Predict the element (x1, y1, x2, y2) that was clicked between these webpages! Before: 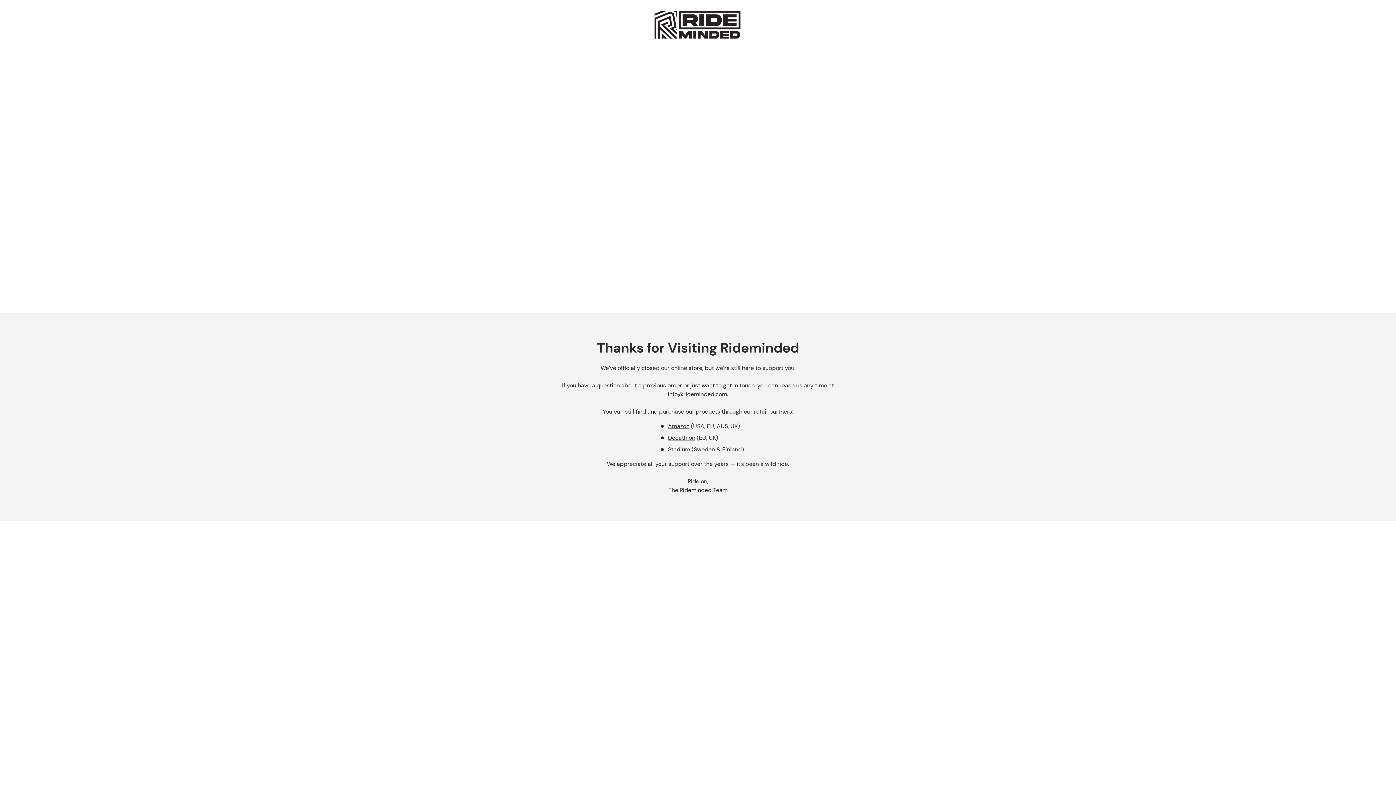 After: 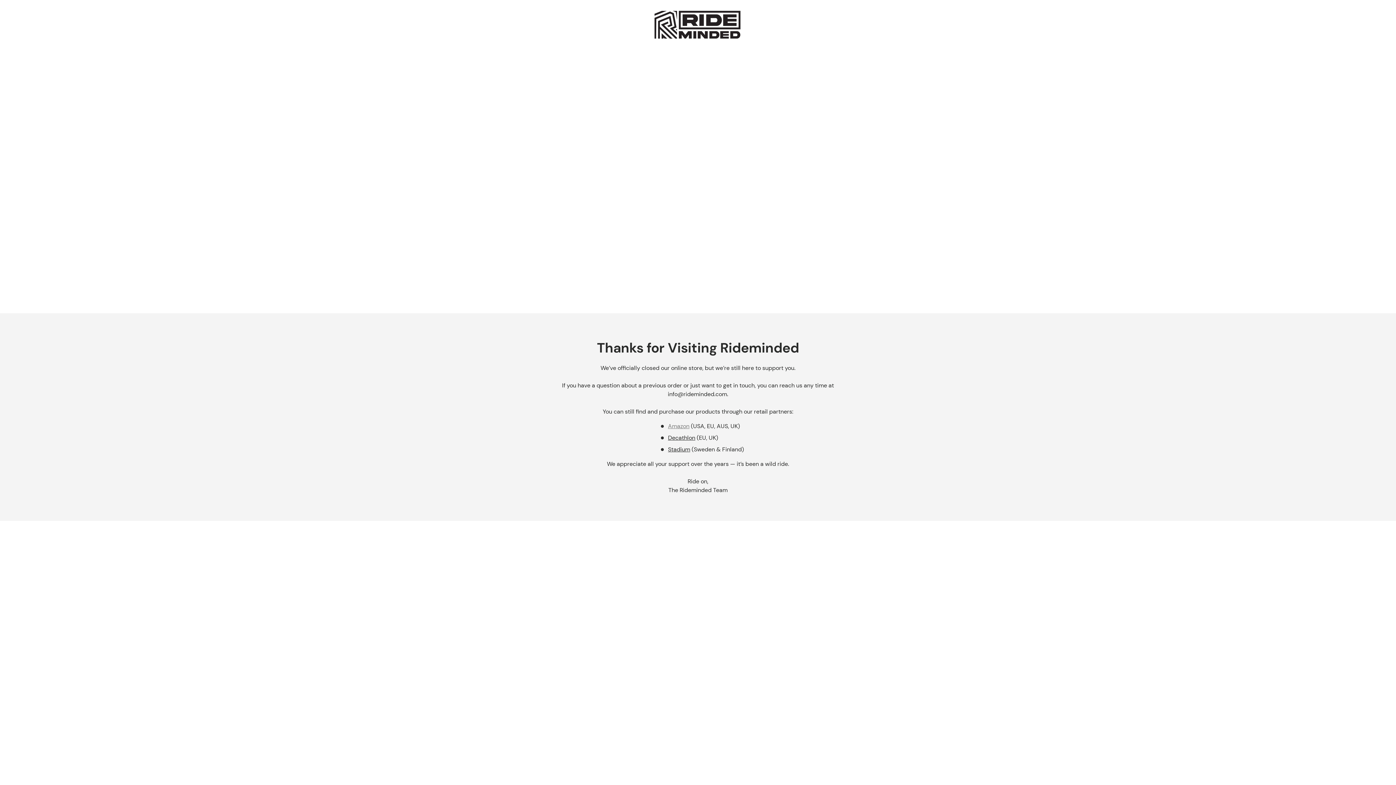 Action: label: Amazon bbox: (668, 422, 689, 430)